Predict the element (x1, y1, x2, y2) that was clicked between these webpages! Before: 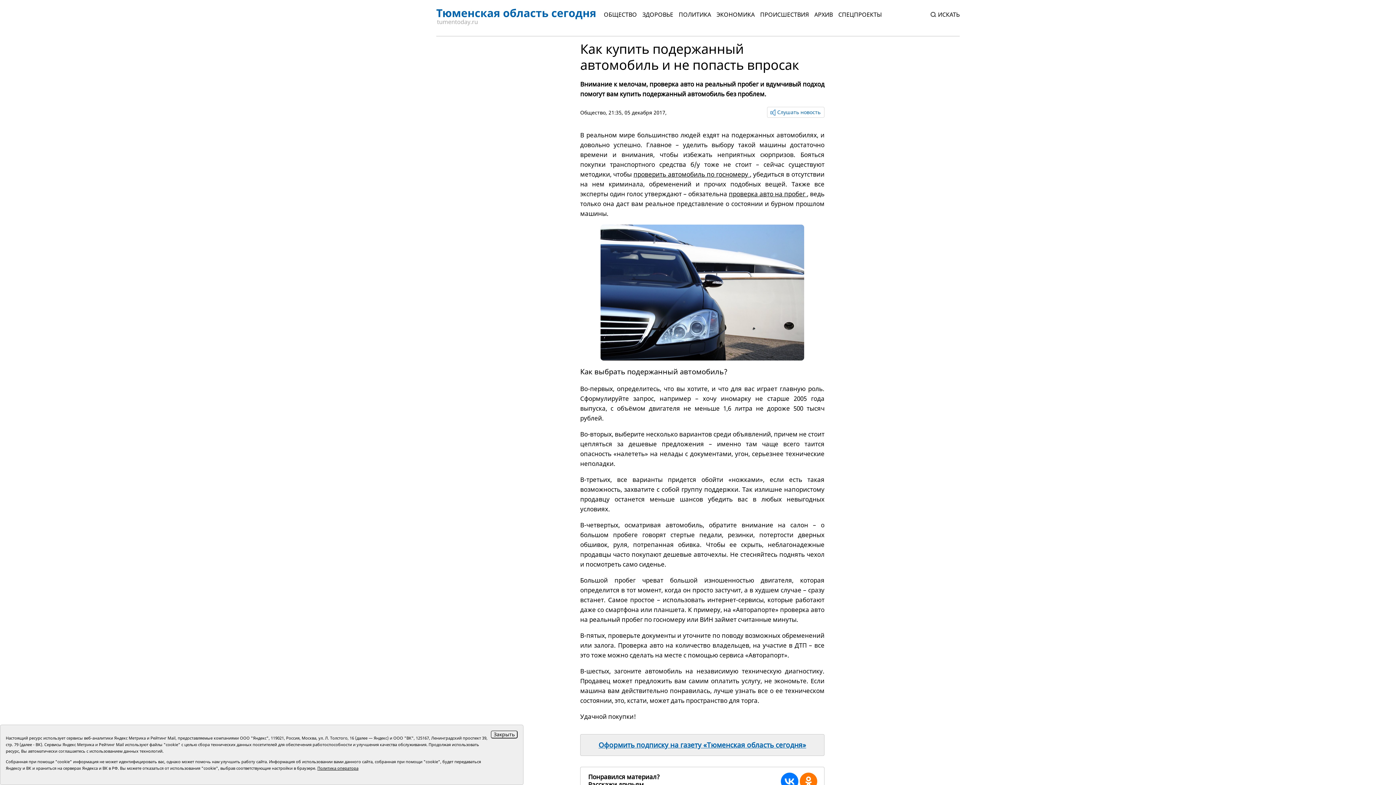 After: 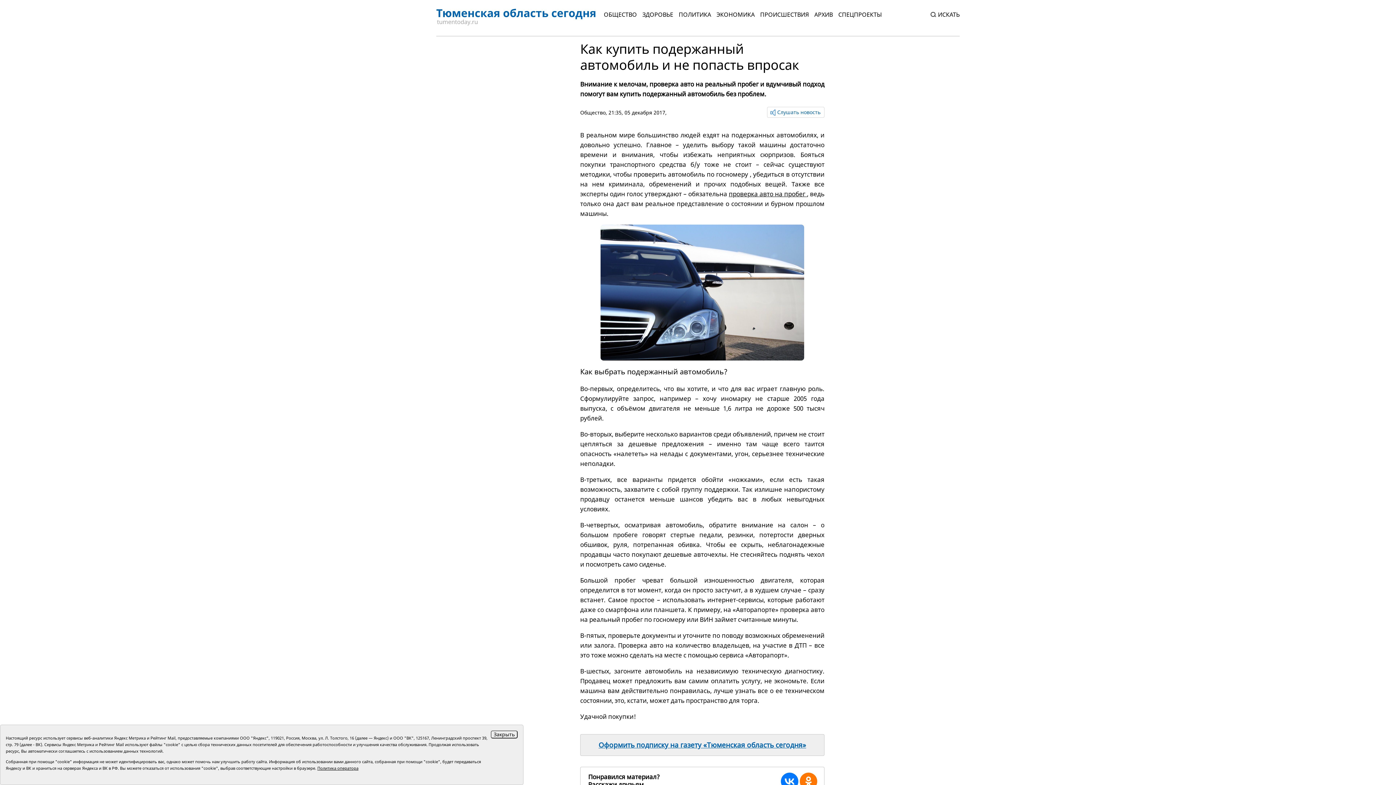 Action: bbox: (633, 170, 750, 178) label: проверить автомобиль по госномеру 